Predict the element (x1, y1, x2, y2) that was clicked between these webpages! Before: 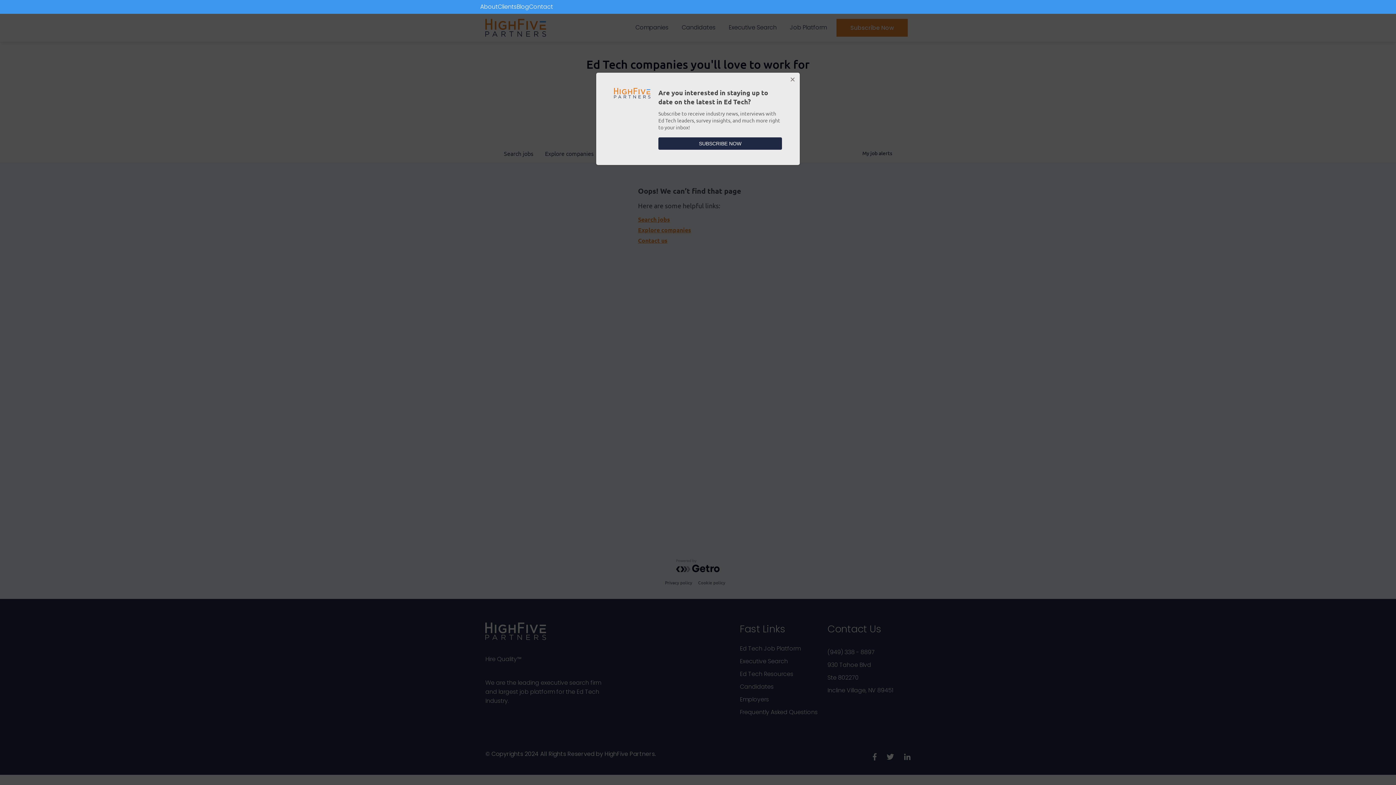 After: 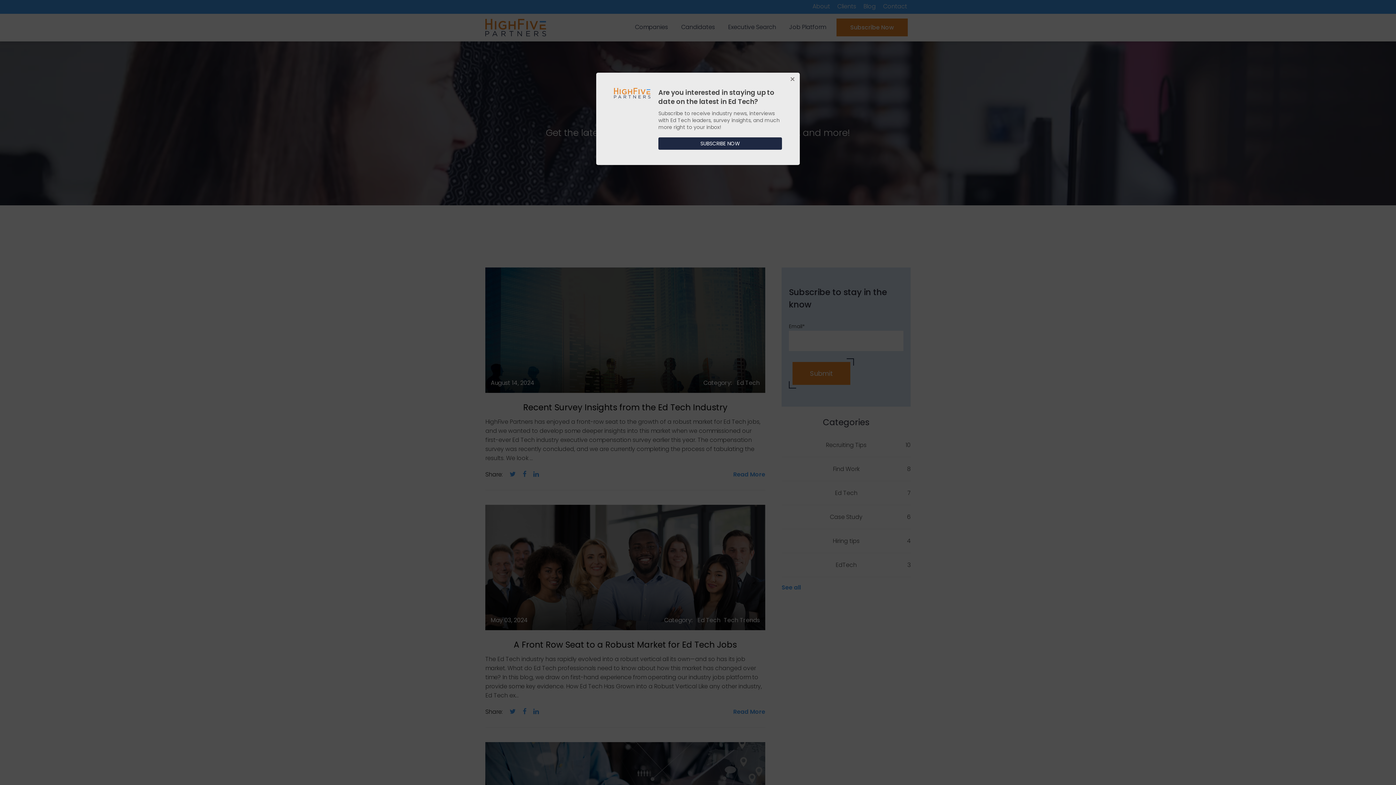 Action: label: Blog bbox: (516, 2, 529, 11)